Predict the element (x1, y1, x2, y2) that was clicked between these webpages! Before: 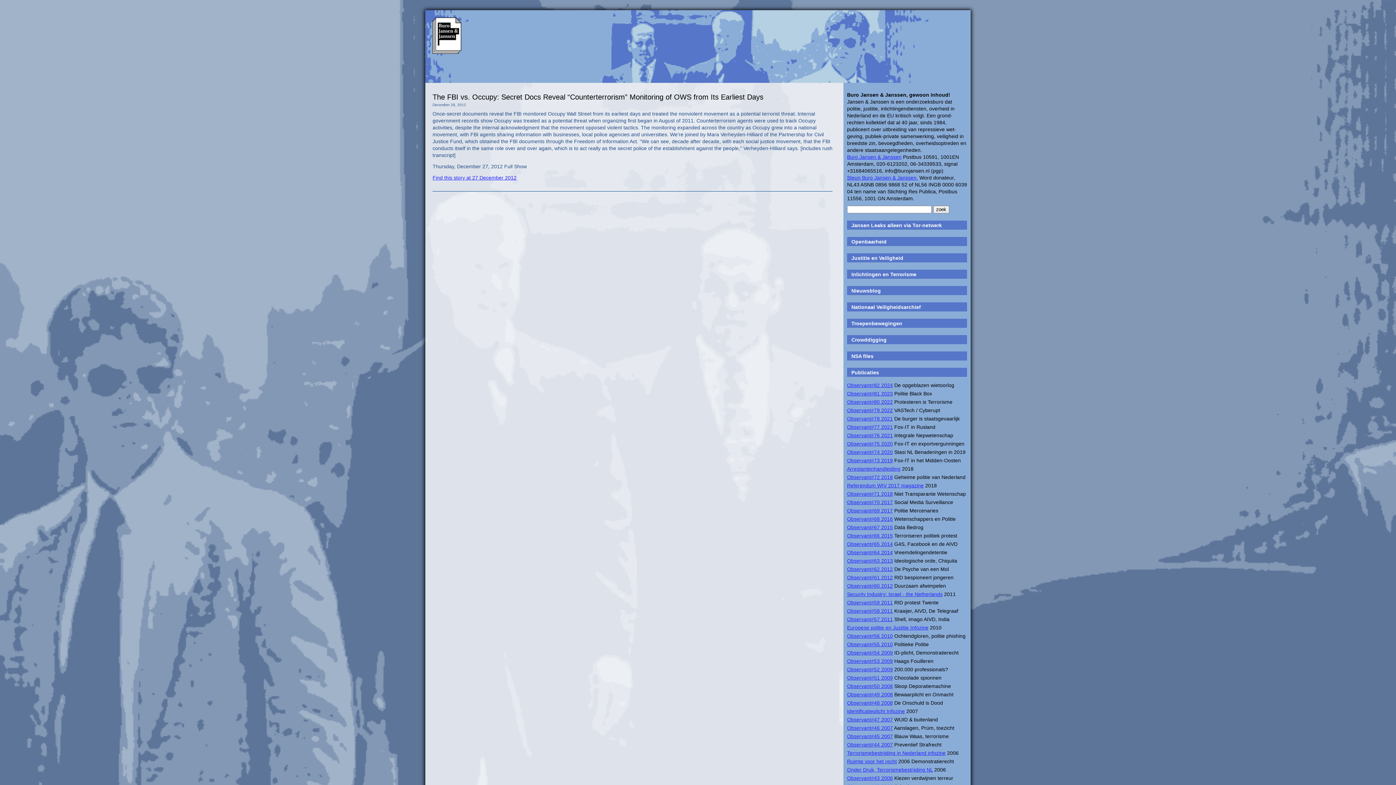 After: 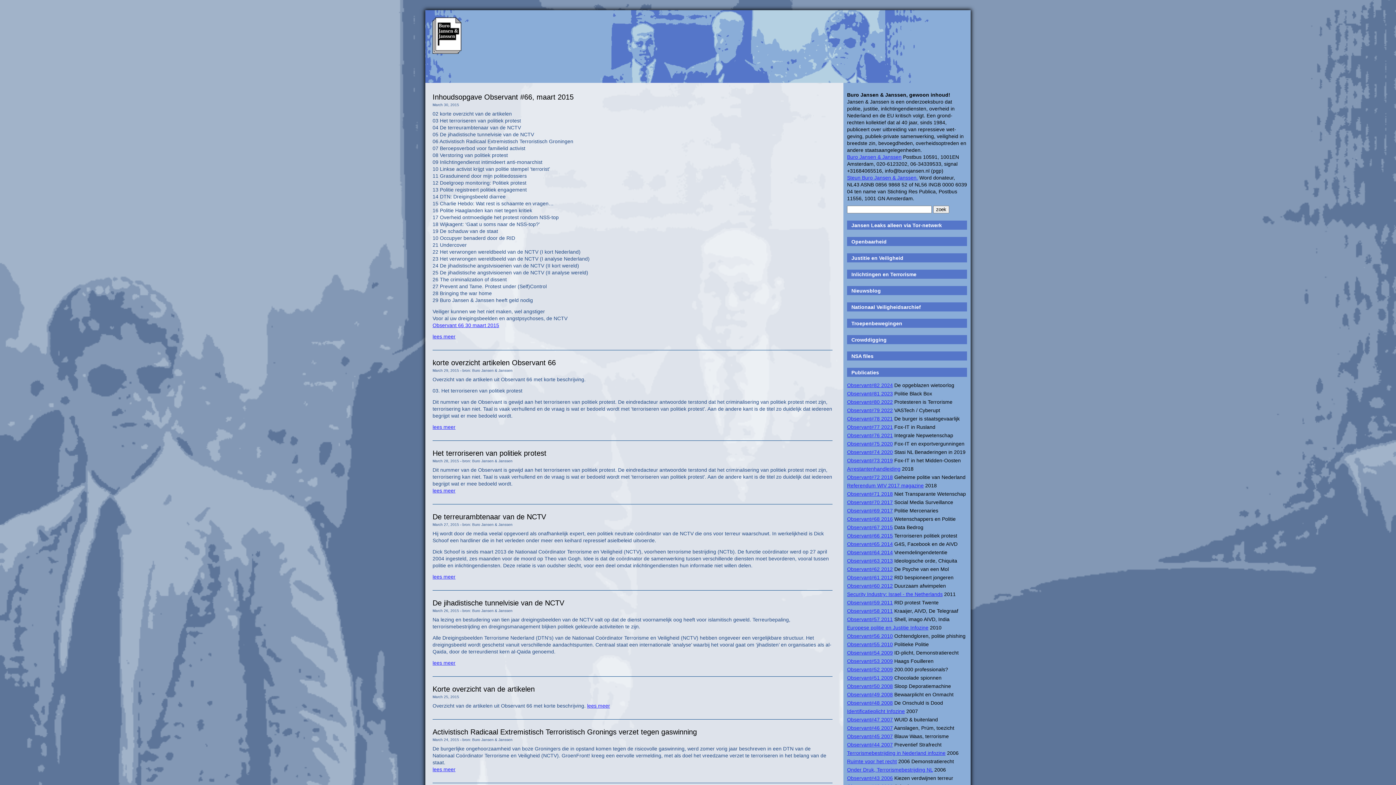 Action: bbox: (847, 533, 893, 538) label: Observant#66 2015